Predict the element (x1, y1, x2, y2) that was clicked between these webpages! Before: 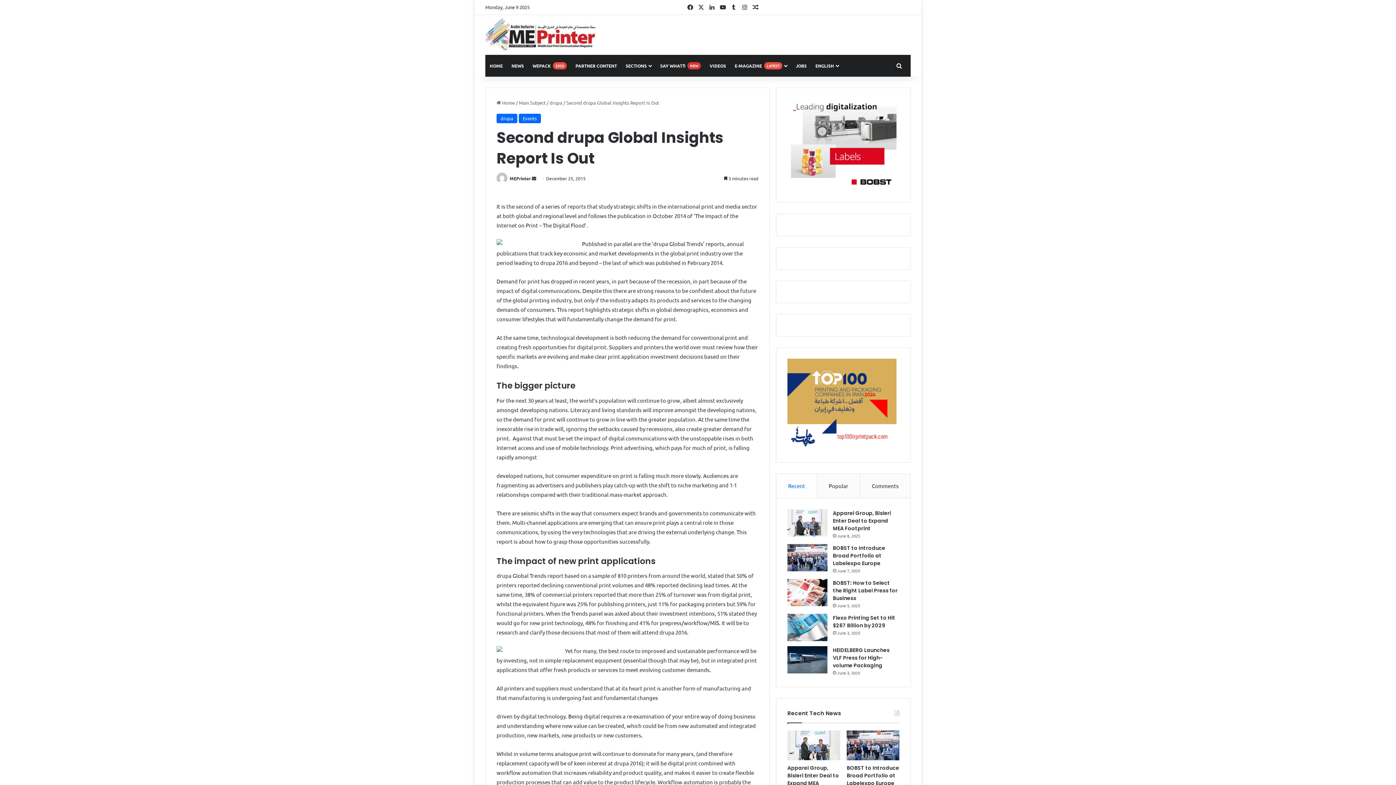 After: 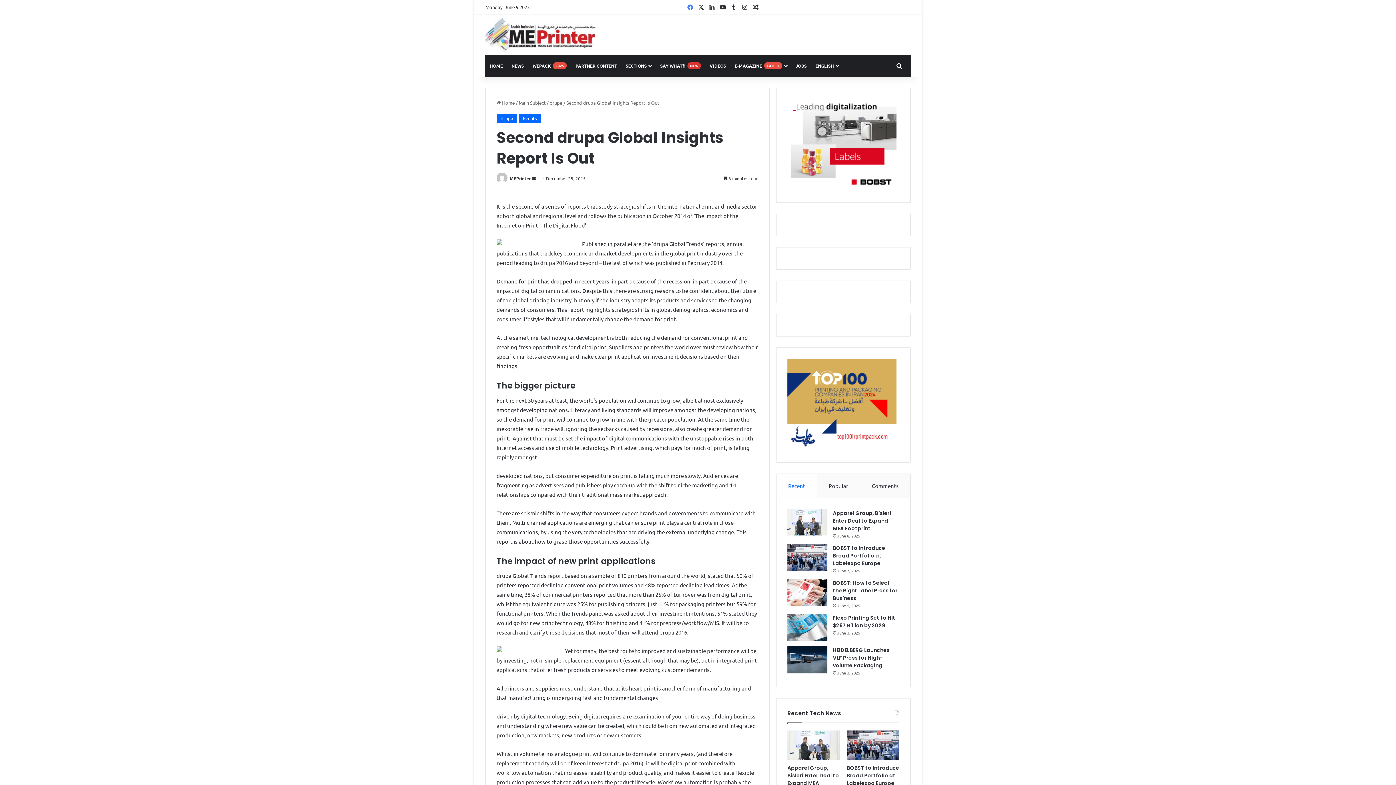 Action: label: Facebook bbox: (684, 0, 695, 14)